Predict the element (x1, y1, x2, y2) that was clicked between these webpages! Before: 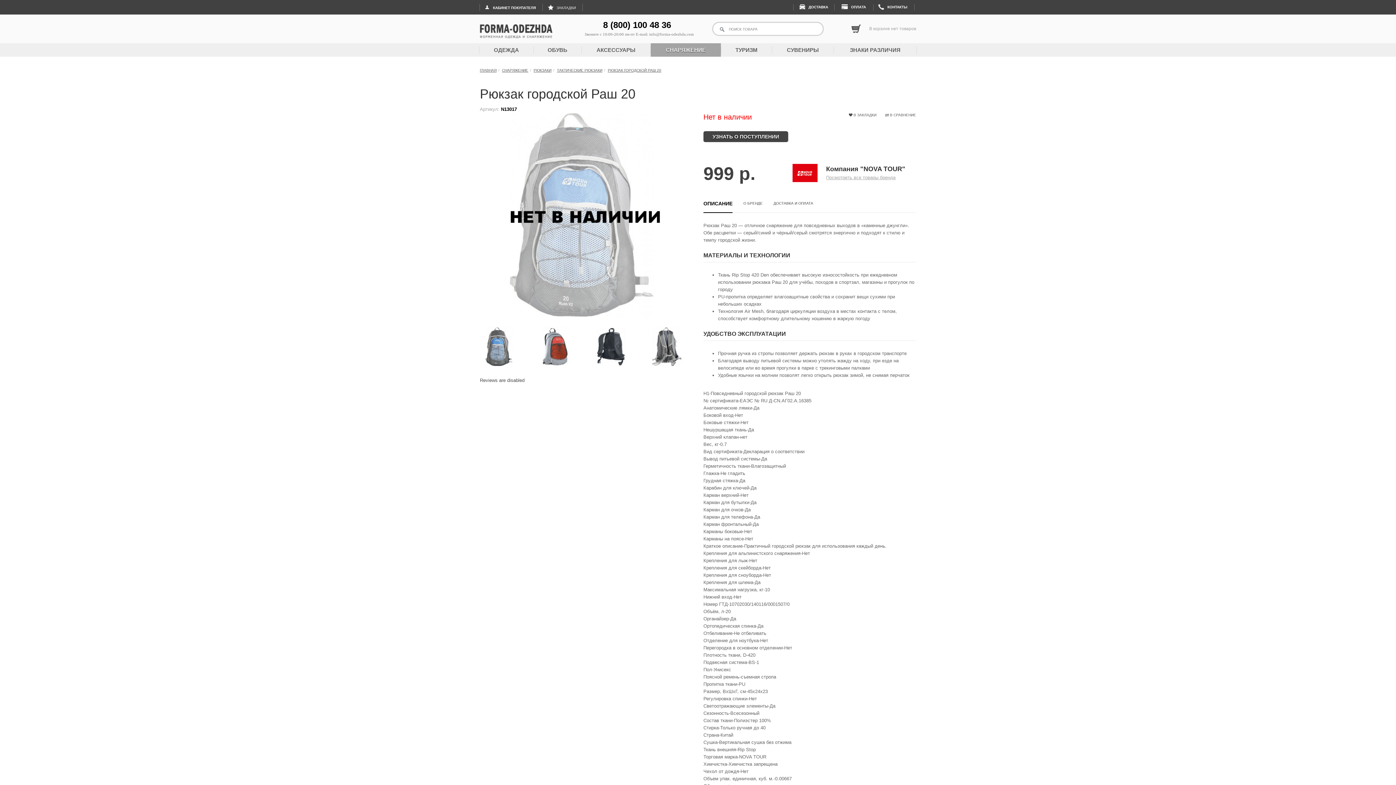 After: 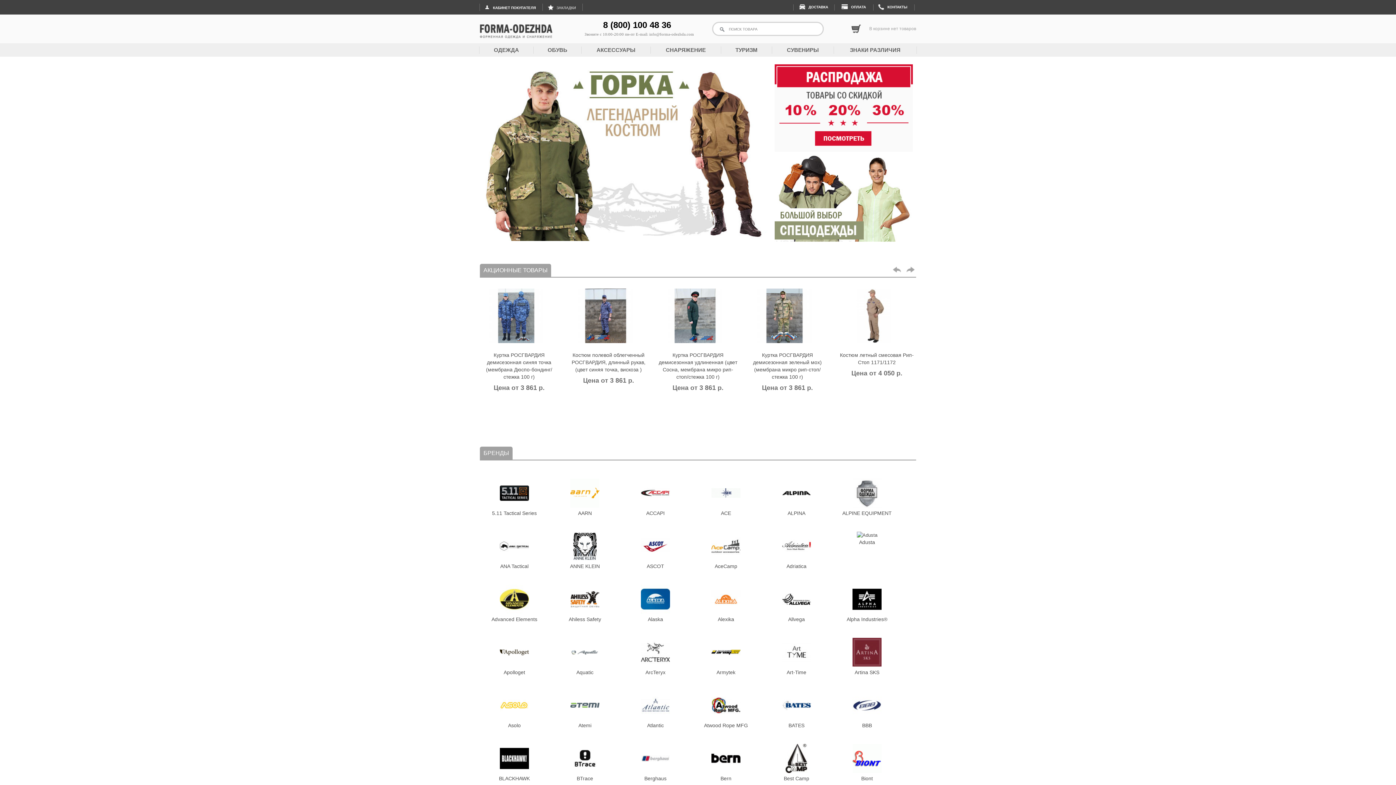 Action: label: ГЛАВНАЯ bbox: (480, 68, 496, 72)